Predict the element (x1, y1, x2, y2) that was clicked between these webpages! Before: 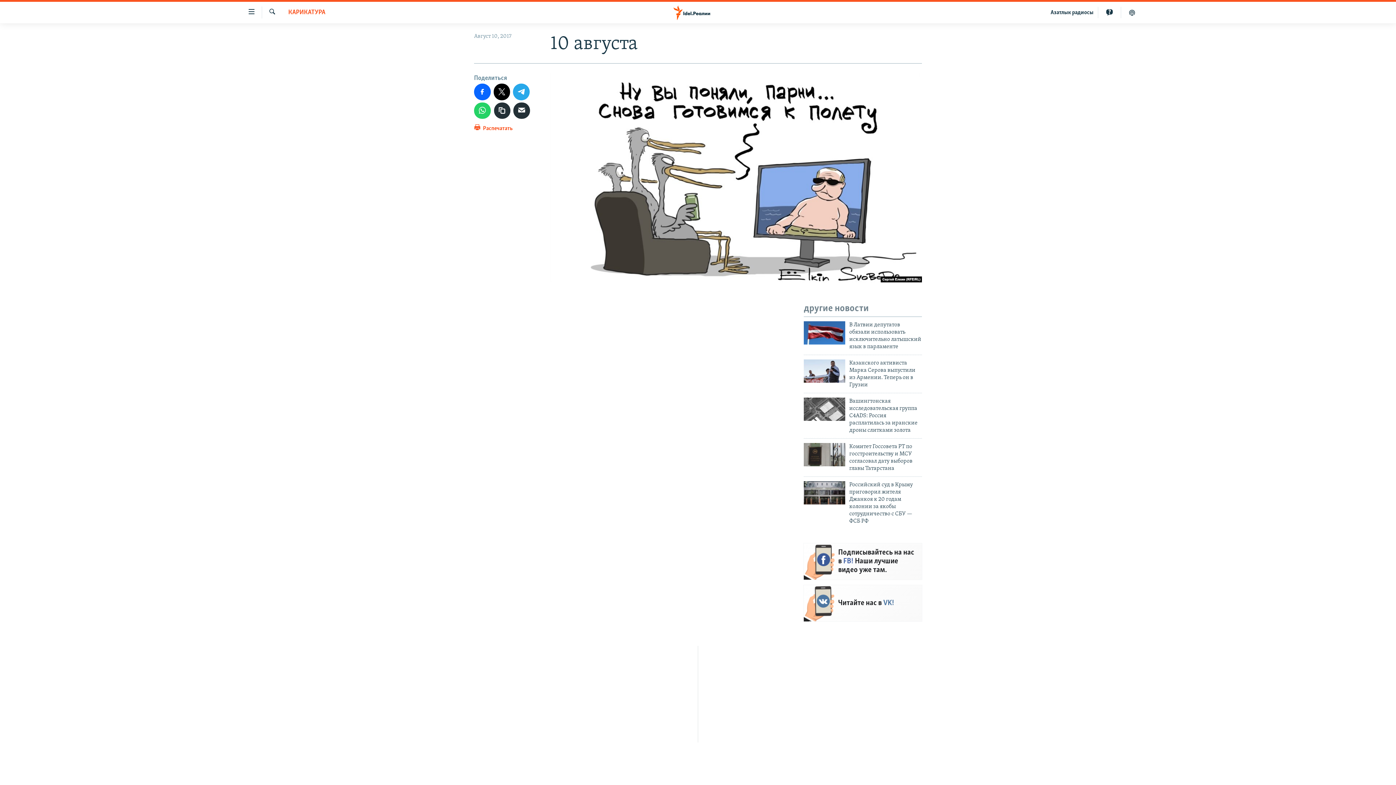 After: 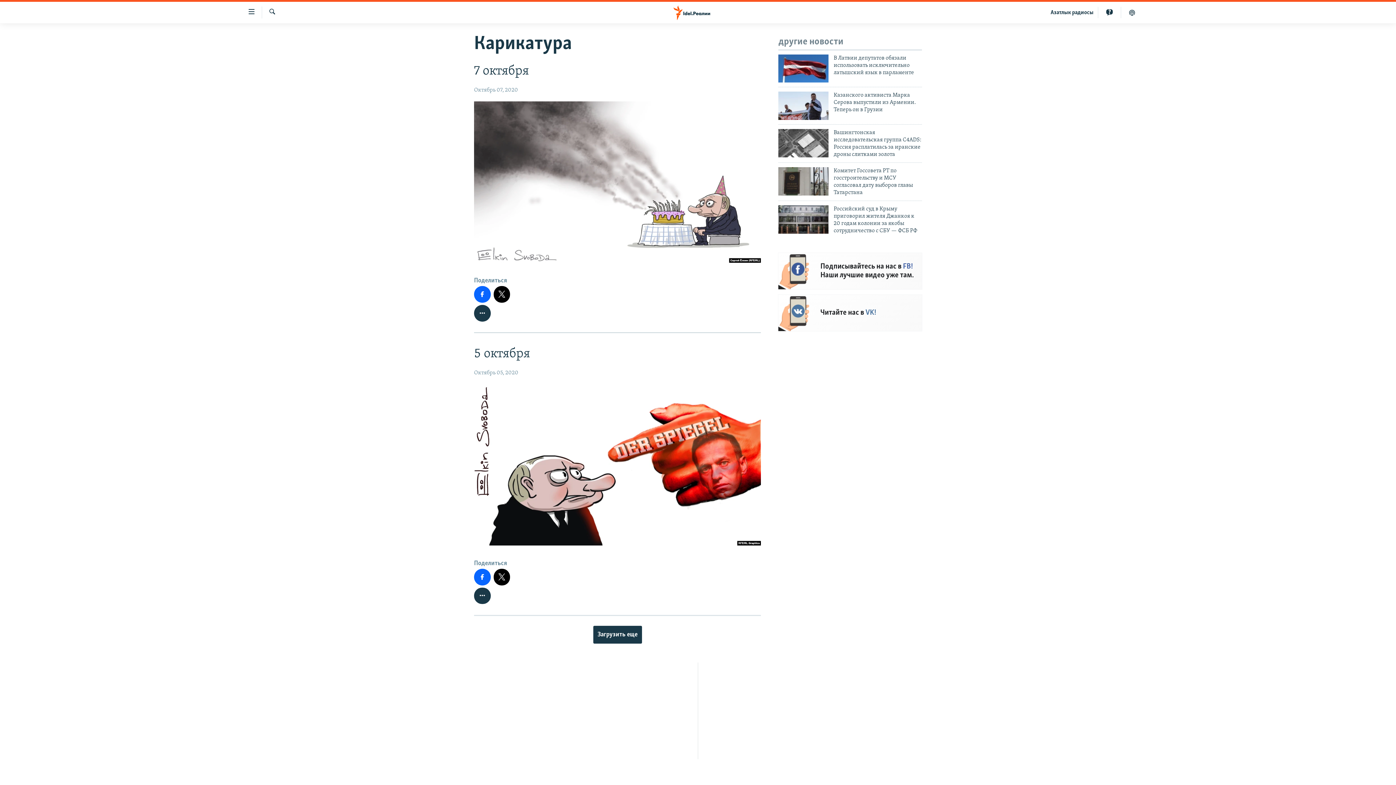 Action: label: КАРИКАТУРА bbox: (288, 8, 325, 17)